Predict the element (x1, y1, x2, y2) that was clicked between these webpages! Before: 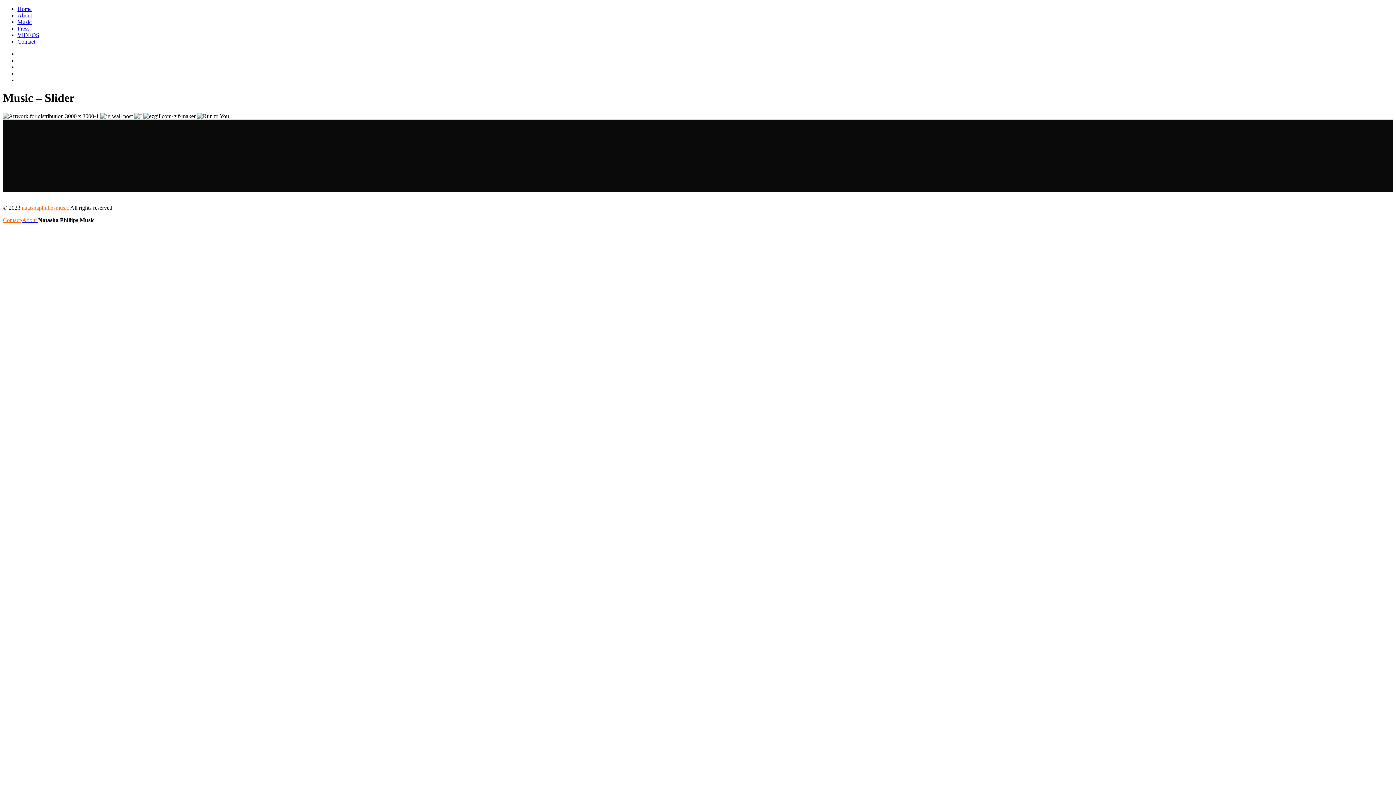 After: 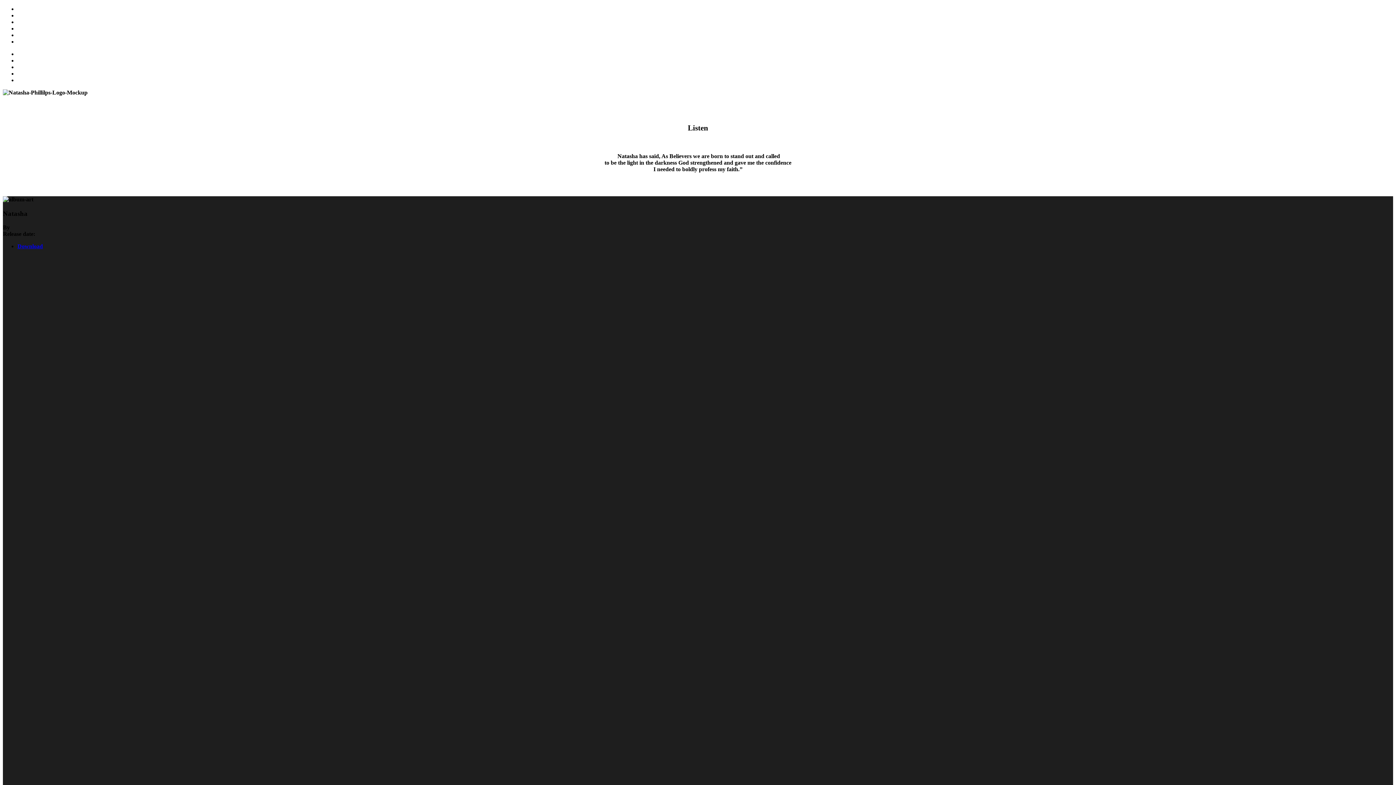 Action: label: Home bbox: (17, 5, 31, 12)